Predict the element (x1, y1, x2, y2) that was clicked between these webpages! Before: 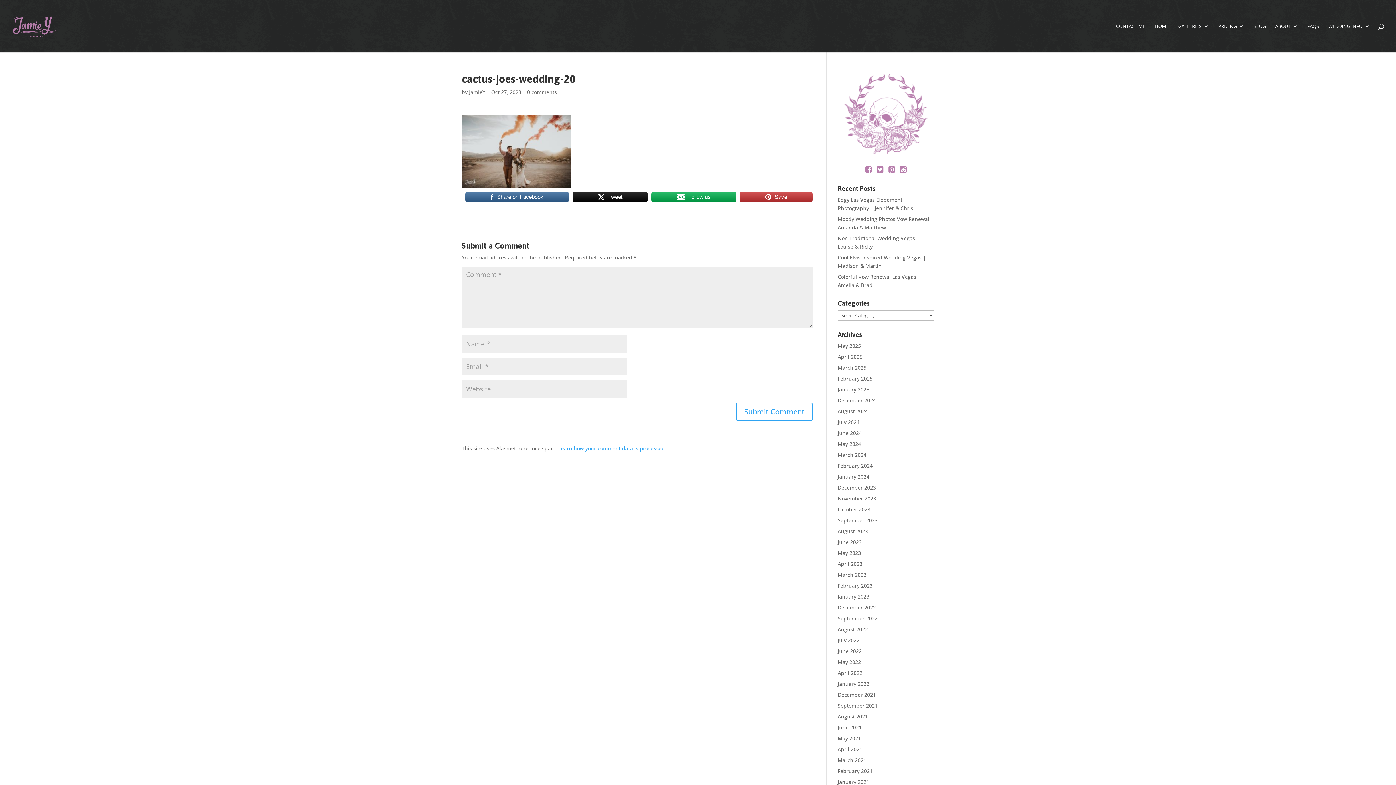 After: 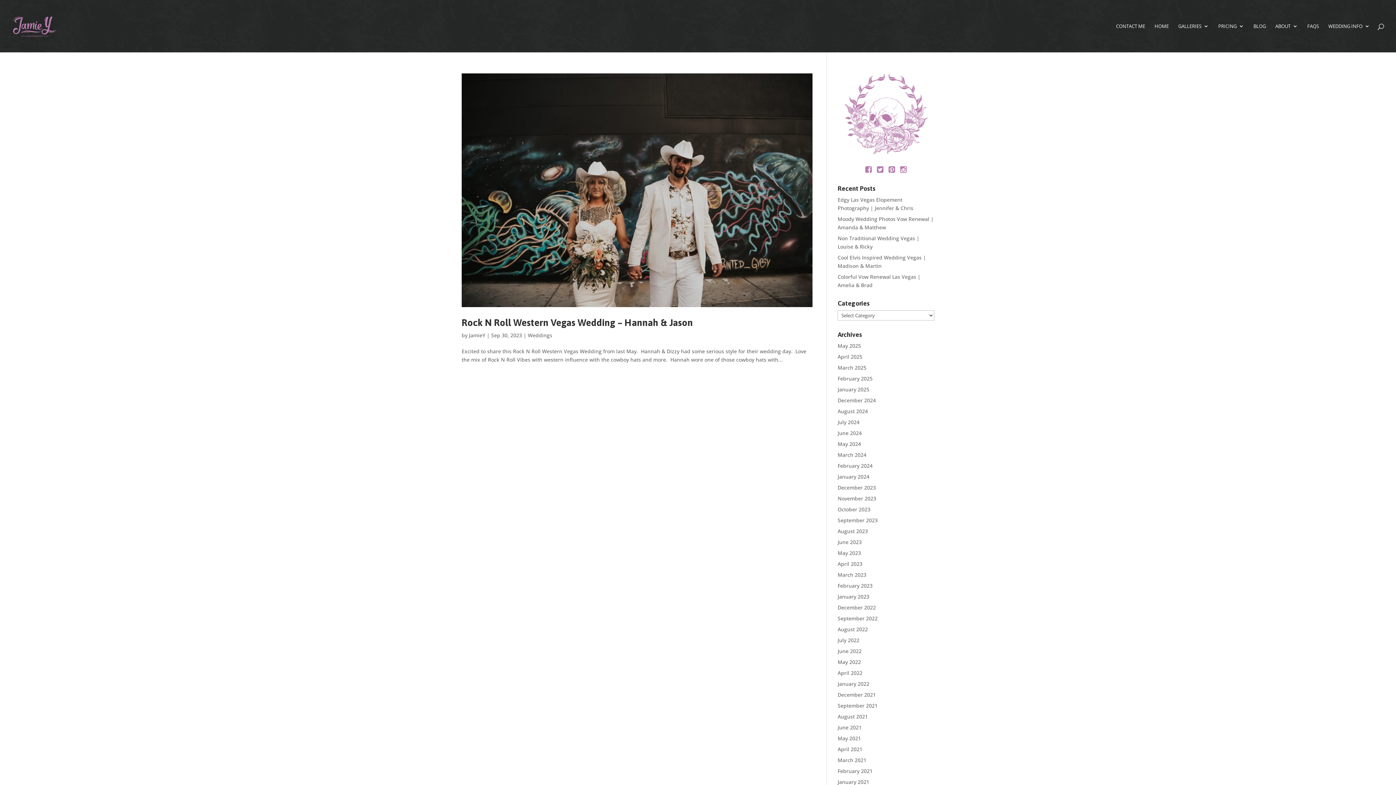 Action: bbox: (837, 517, 877, 524) label: September 2023